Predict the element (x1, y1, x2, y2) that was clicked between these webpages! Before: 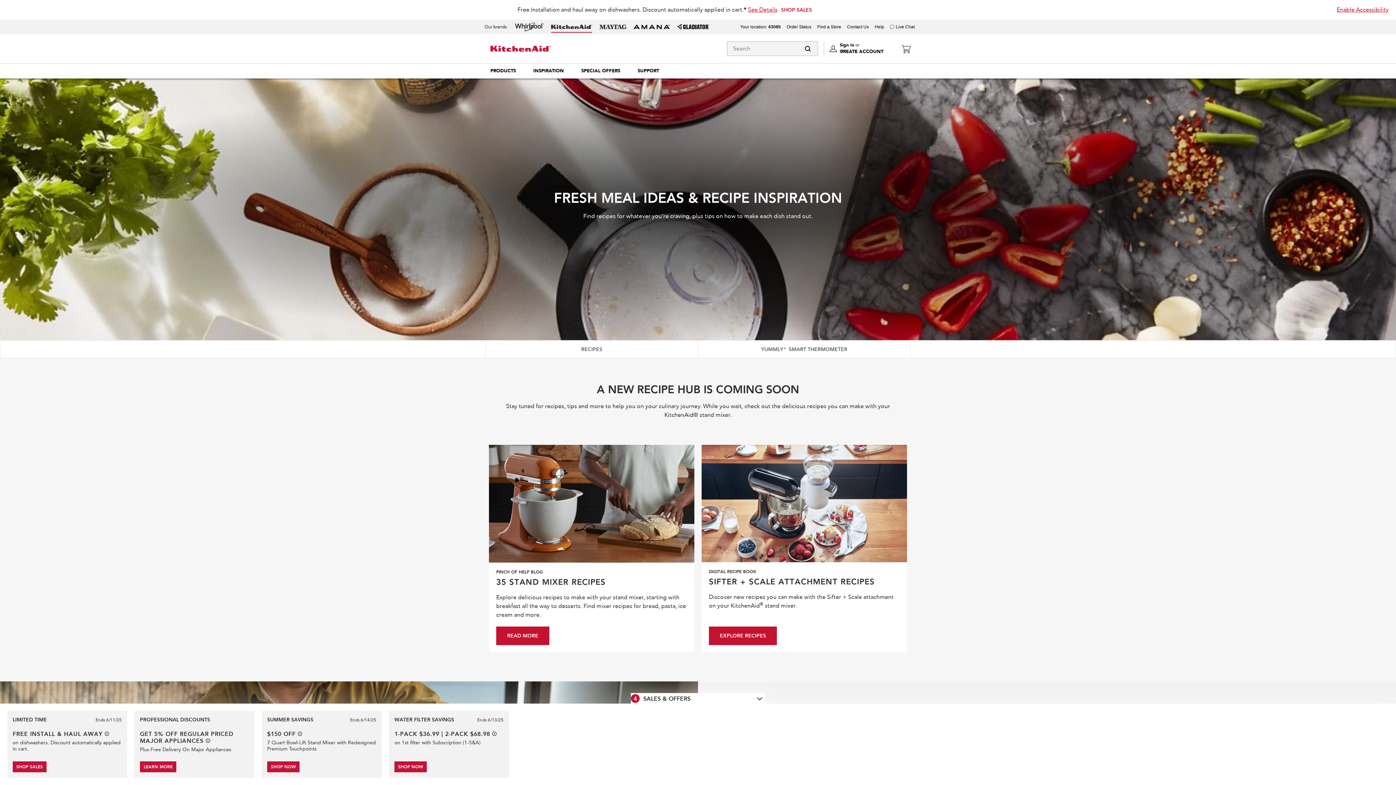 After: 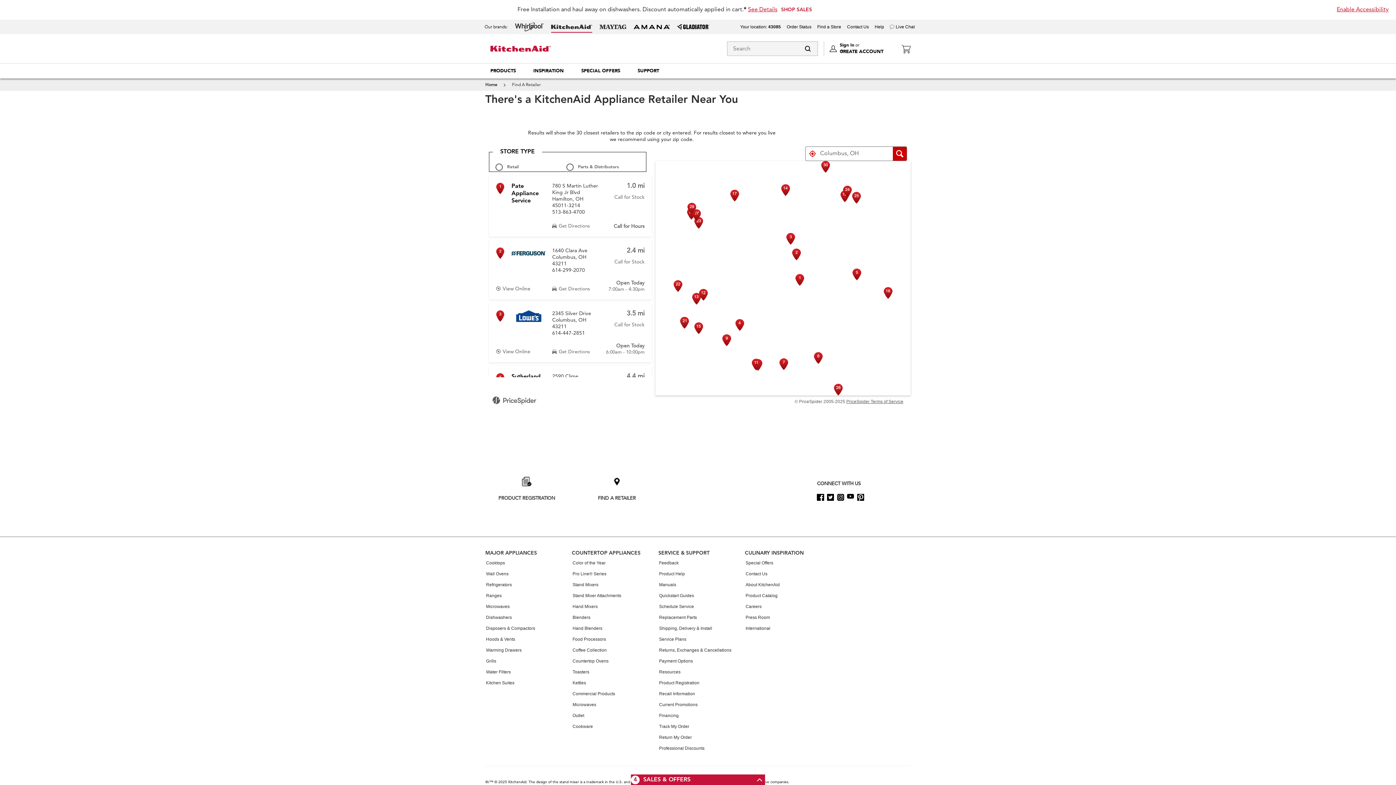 Action: label: Find a Store bbox: (817, 24, 841, 29)